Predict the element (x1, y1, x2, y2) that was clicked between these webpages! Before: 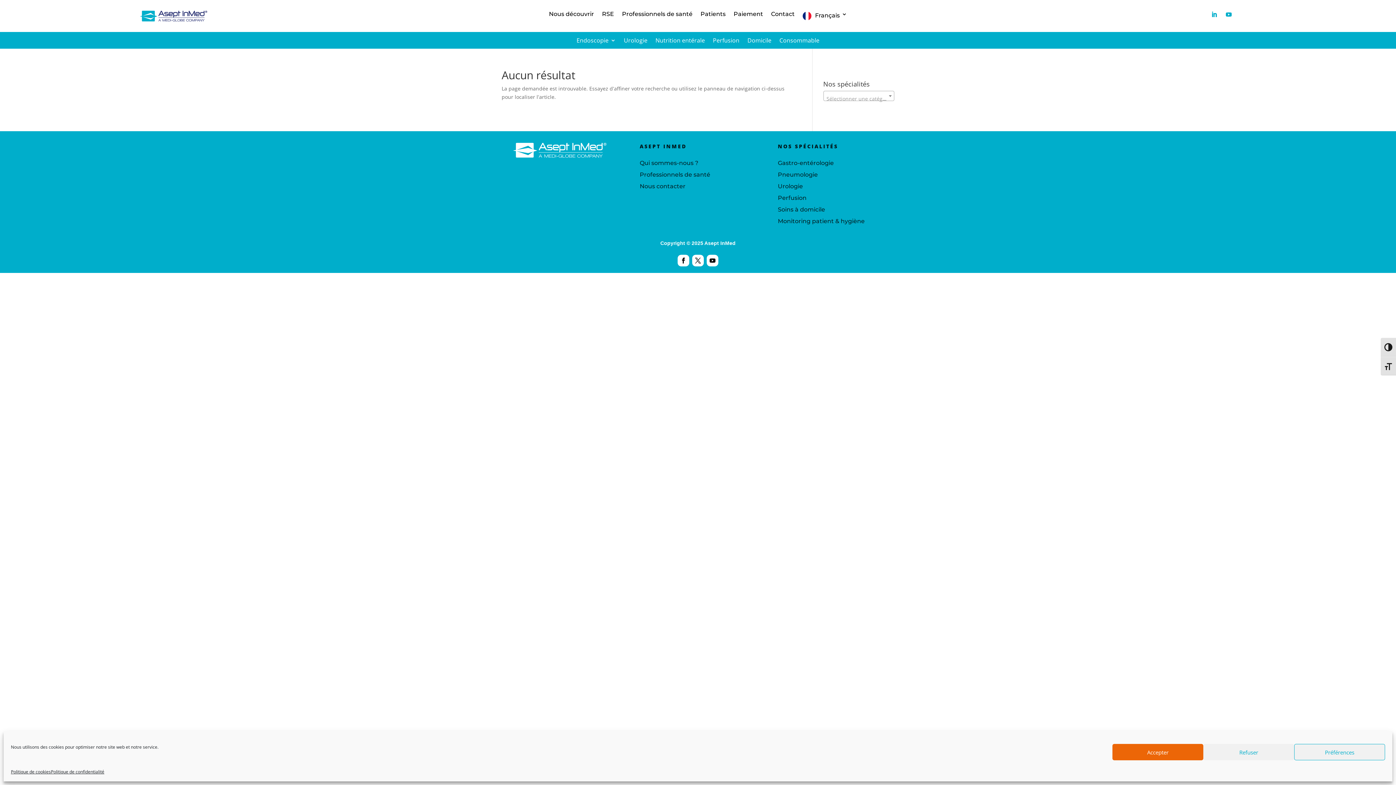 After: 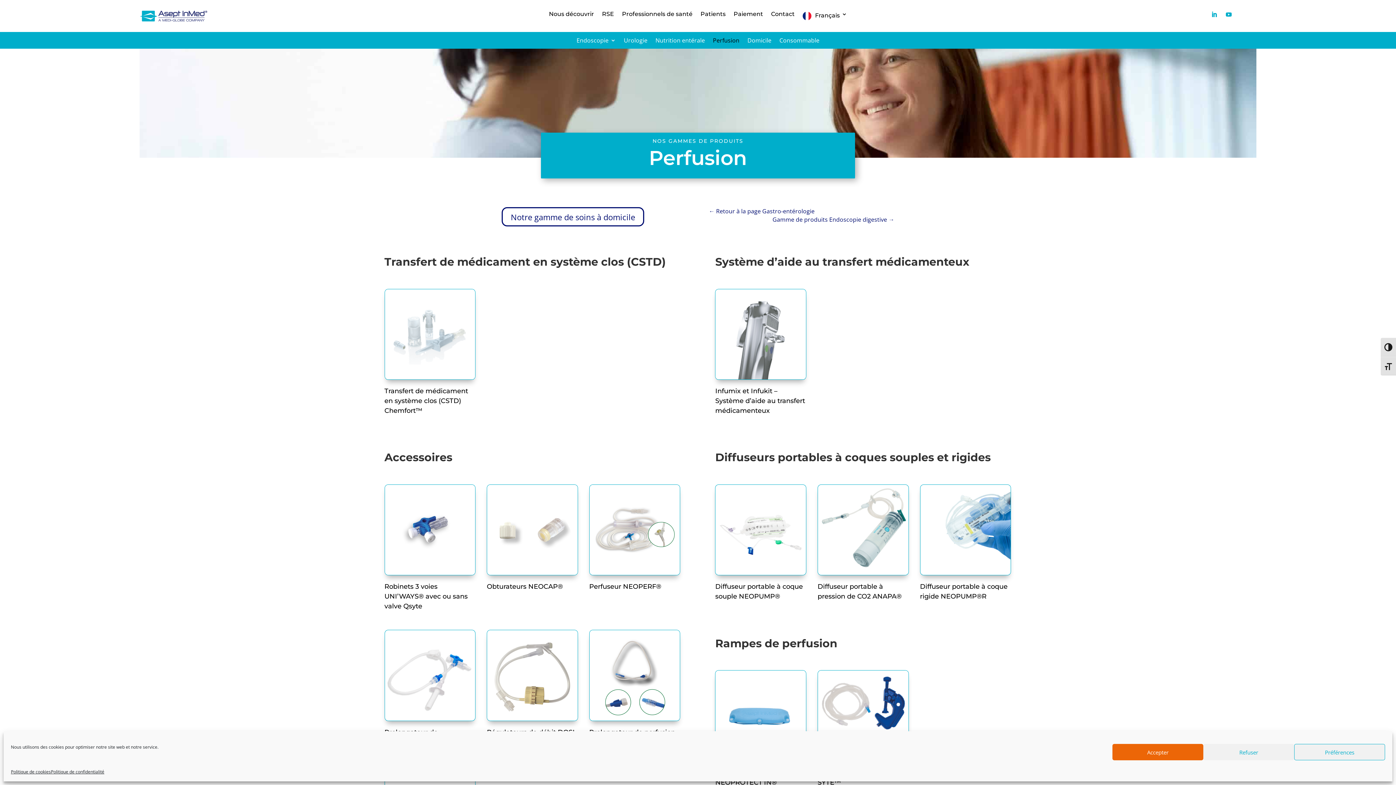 Action: bbox: (713, 37, 739, 45) label: Perfusion